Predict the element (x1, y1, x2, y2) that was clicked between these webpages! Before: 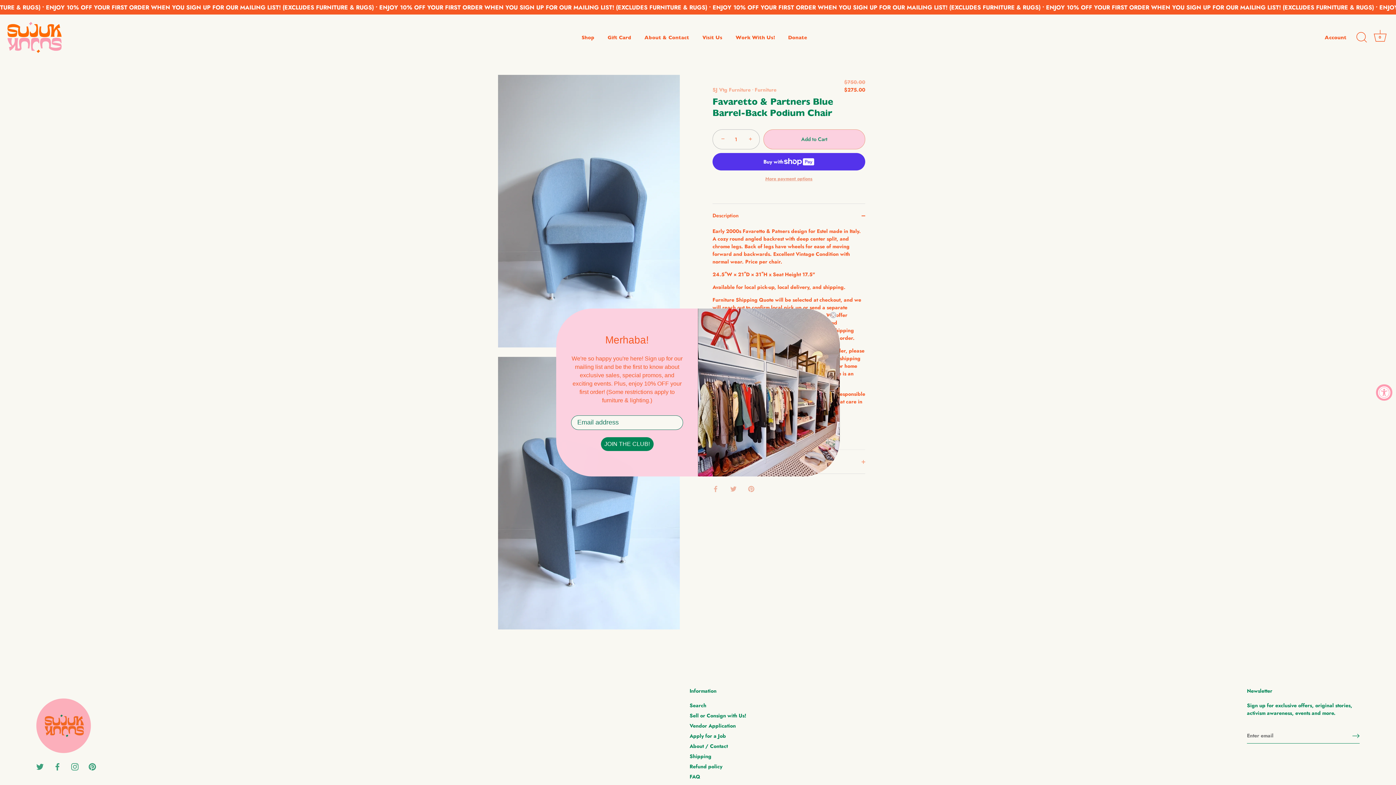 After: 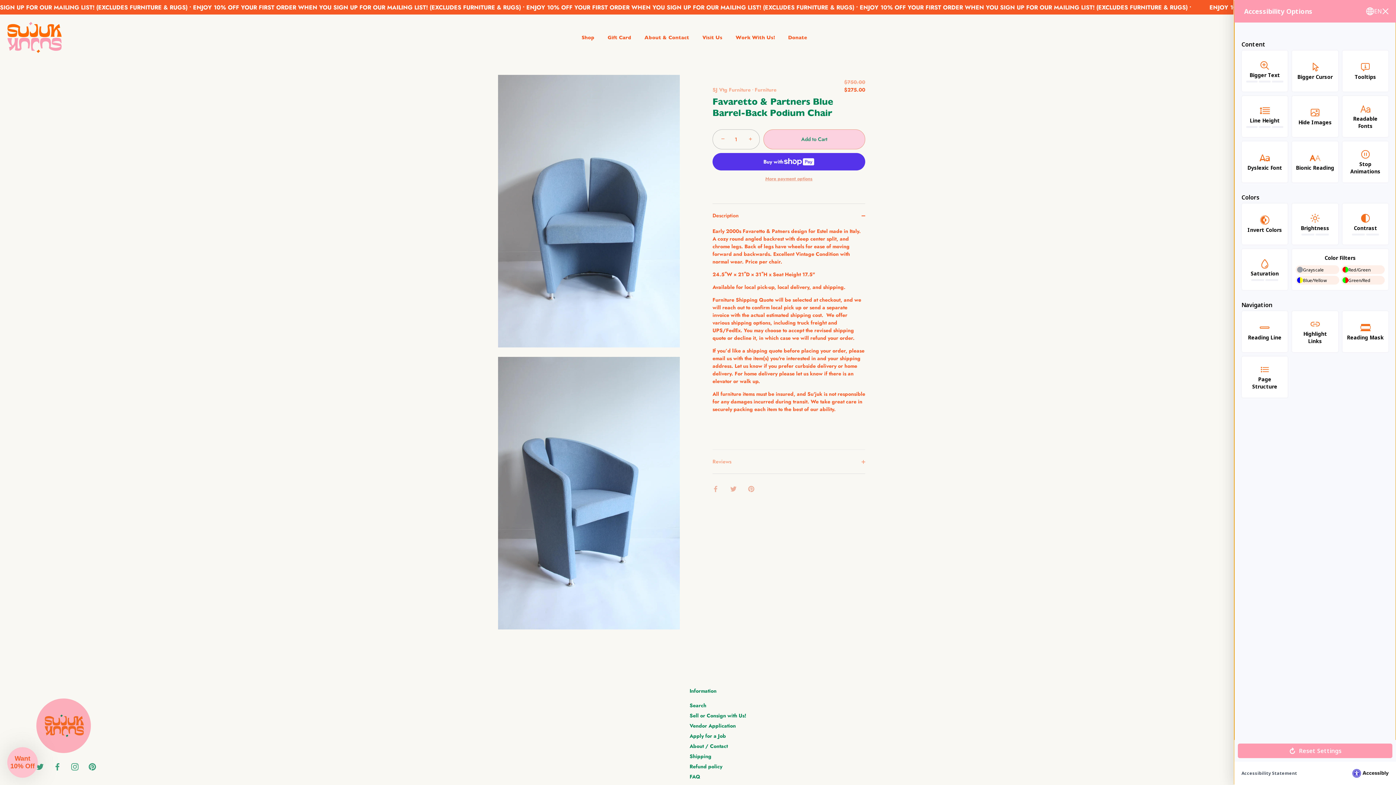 Action: label: Accessibility Widget, click to open bbox: (1376, 384, 1392, 400)